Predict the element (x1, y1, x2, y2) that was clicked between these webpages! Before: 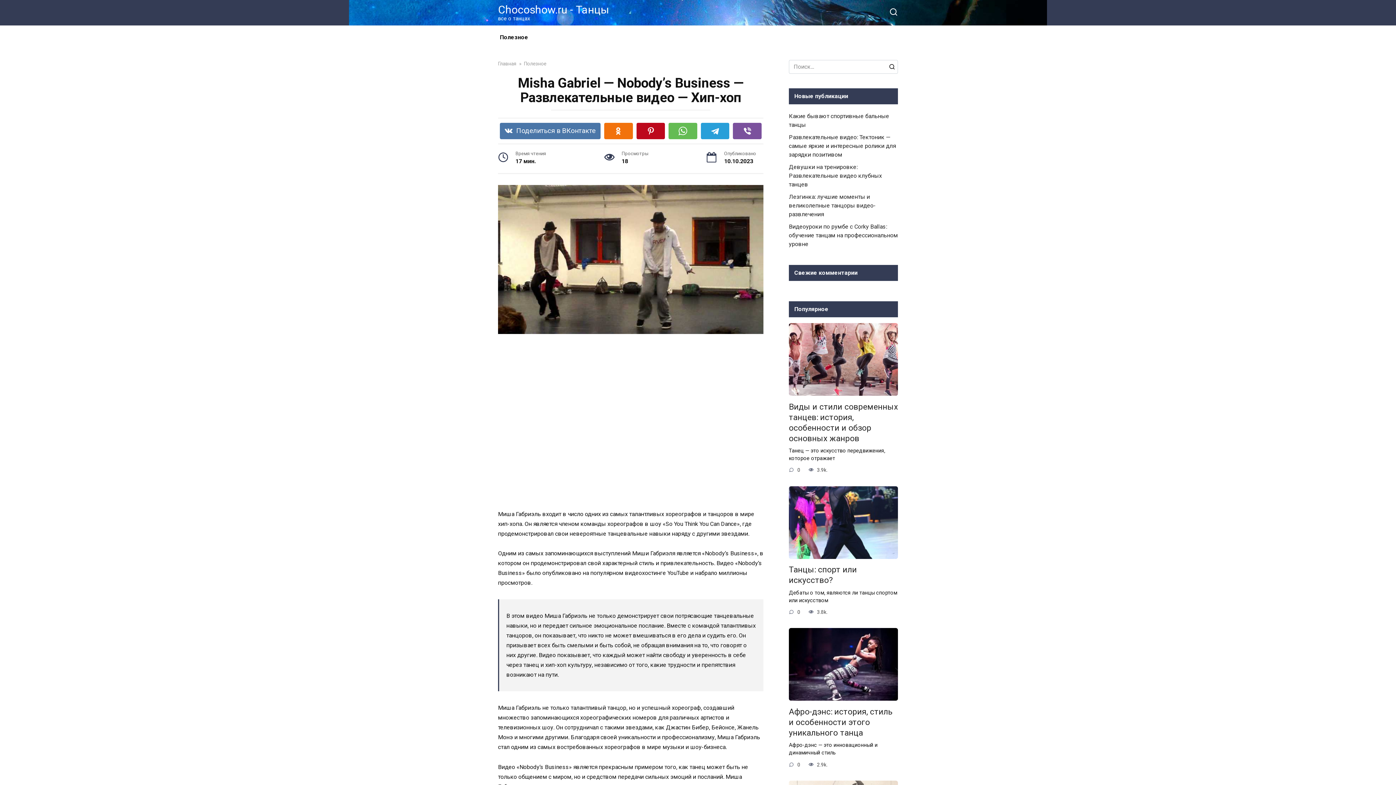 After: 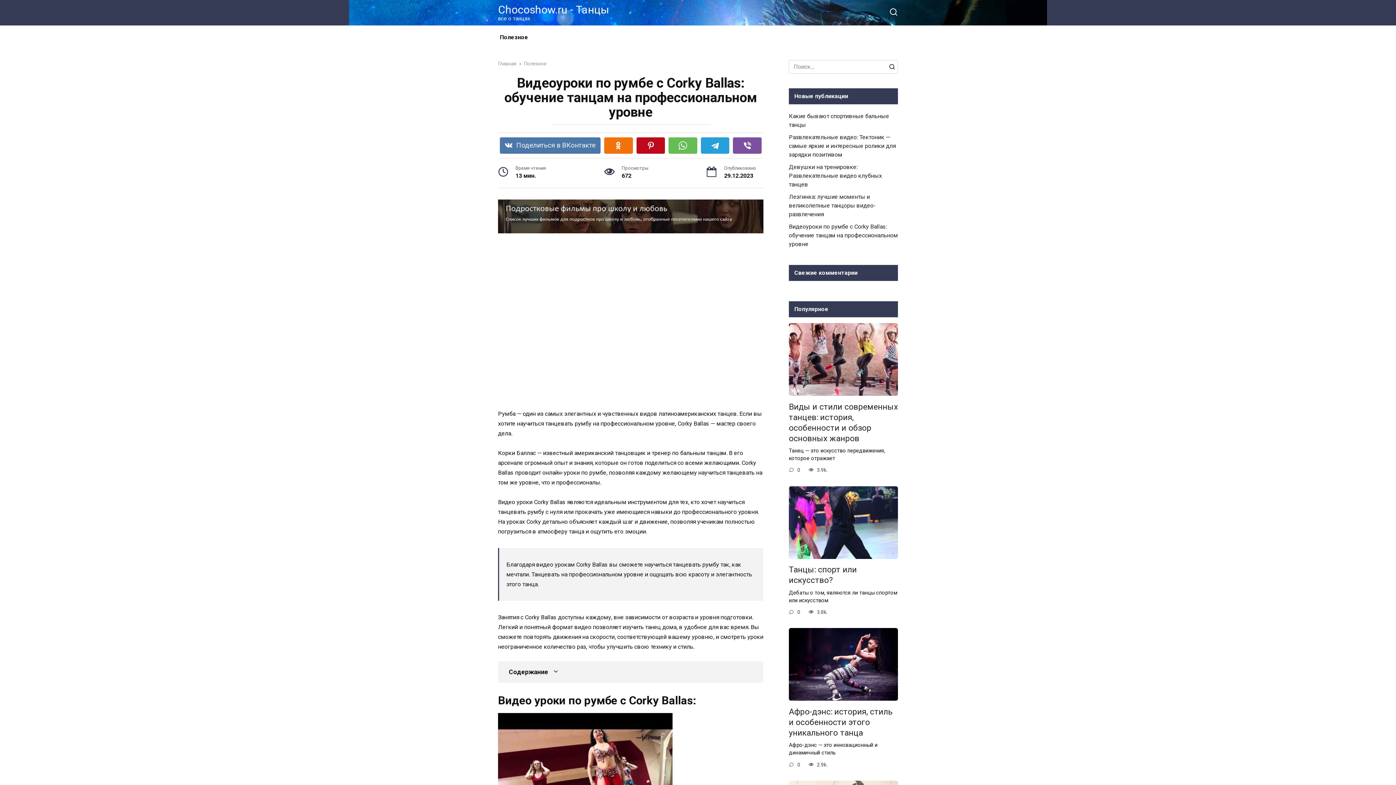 Action: label: Видеоуроки по румбе с Corky Ballas: обучение танцам на профессиональном уровне bbox: (789, 223, 898, 247)